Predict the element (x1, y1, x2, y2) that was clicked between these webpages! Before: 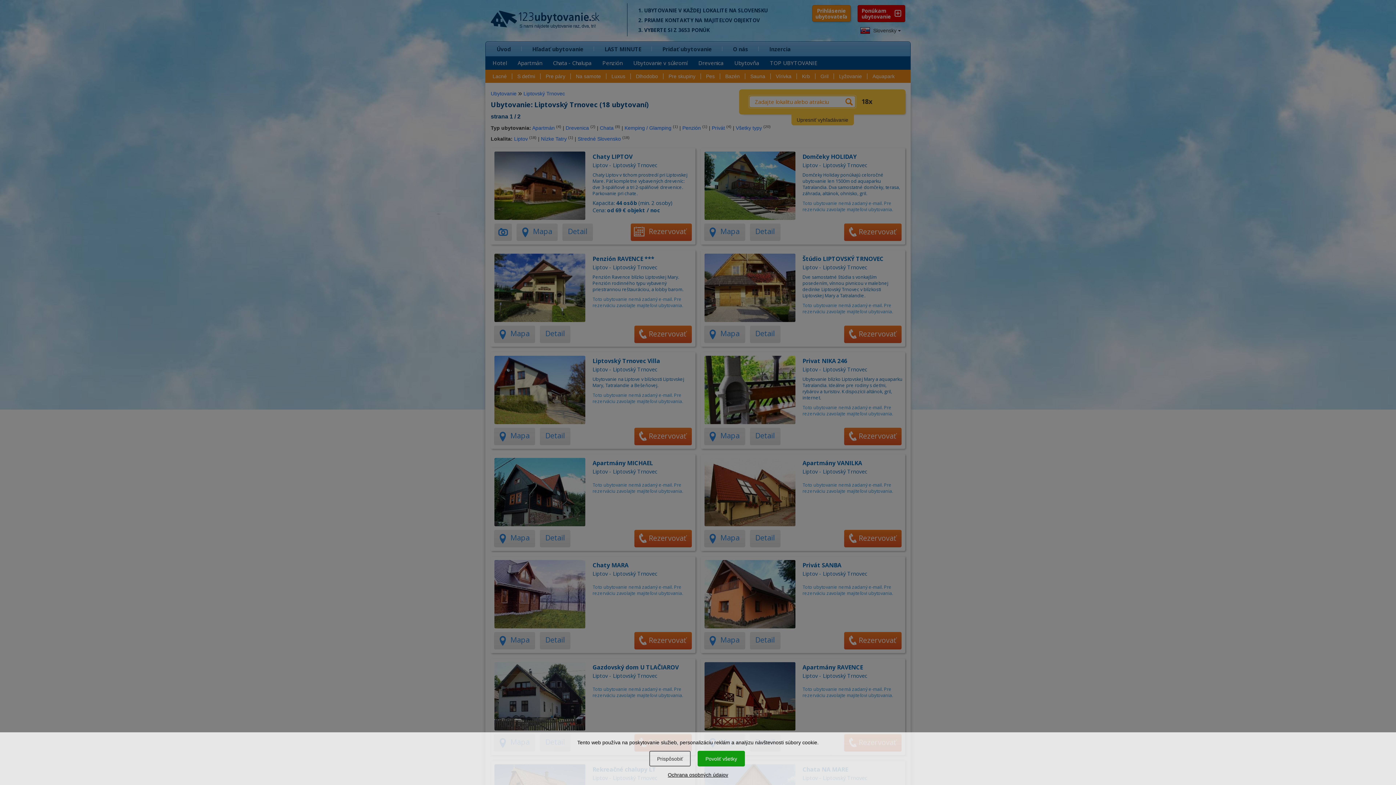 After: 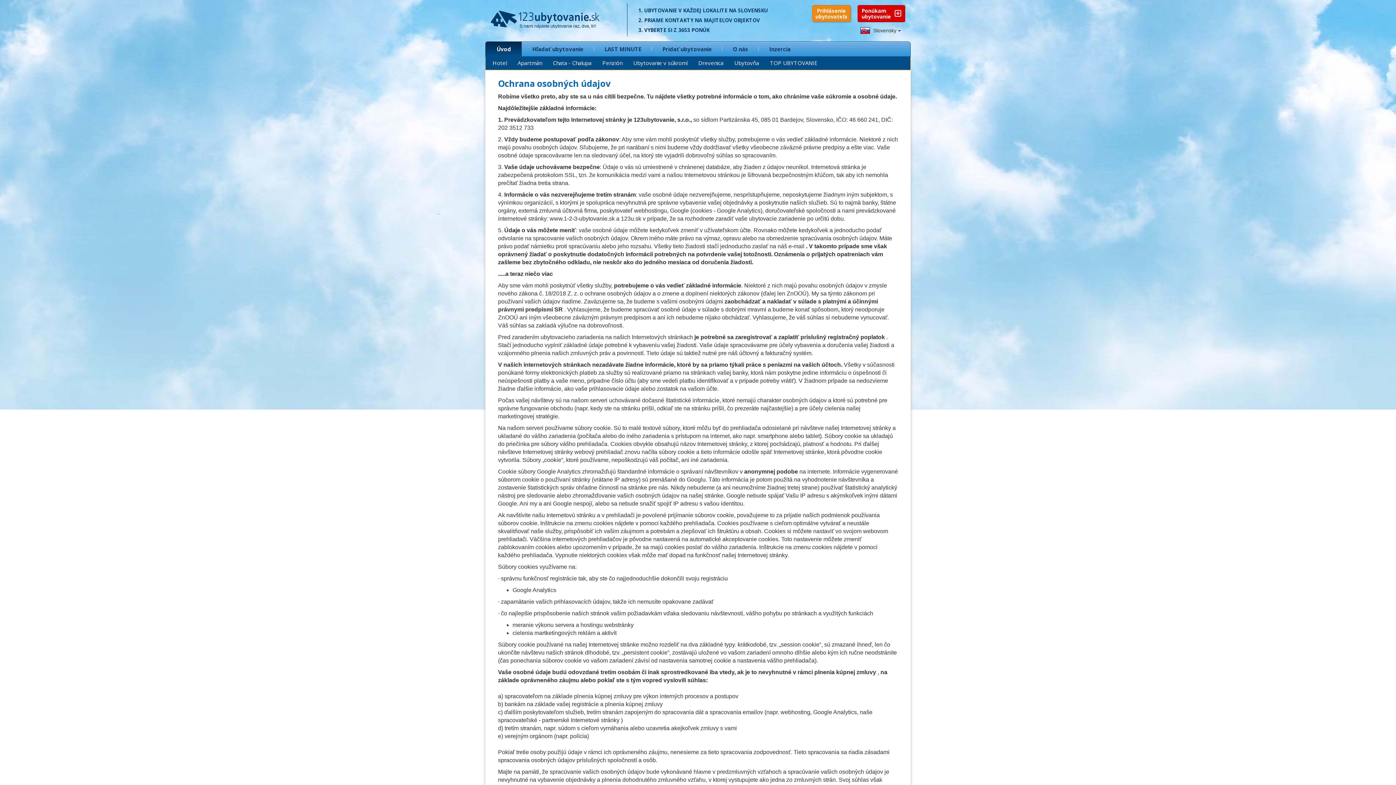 Action: label: Ochrana osobných údajov bbox: (668, 772, 728, 778)